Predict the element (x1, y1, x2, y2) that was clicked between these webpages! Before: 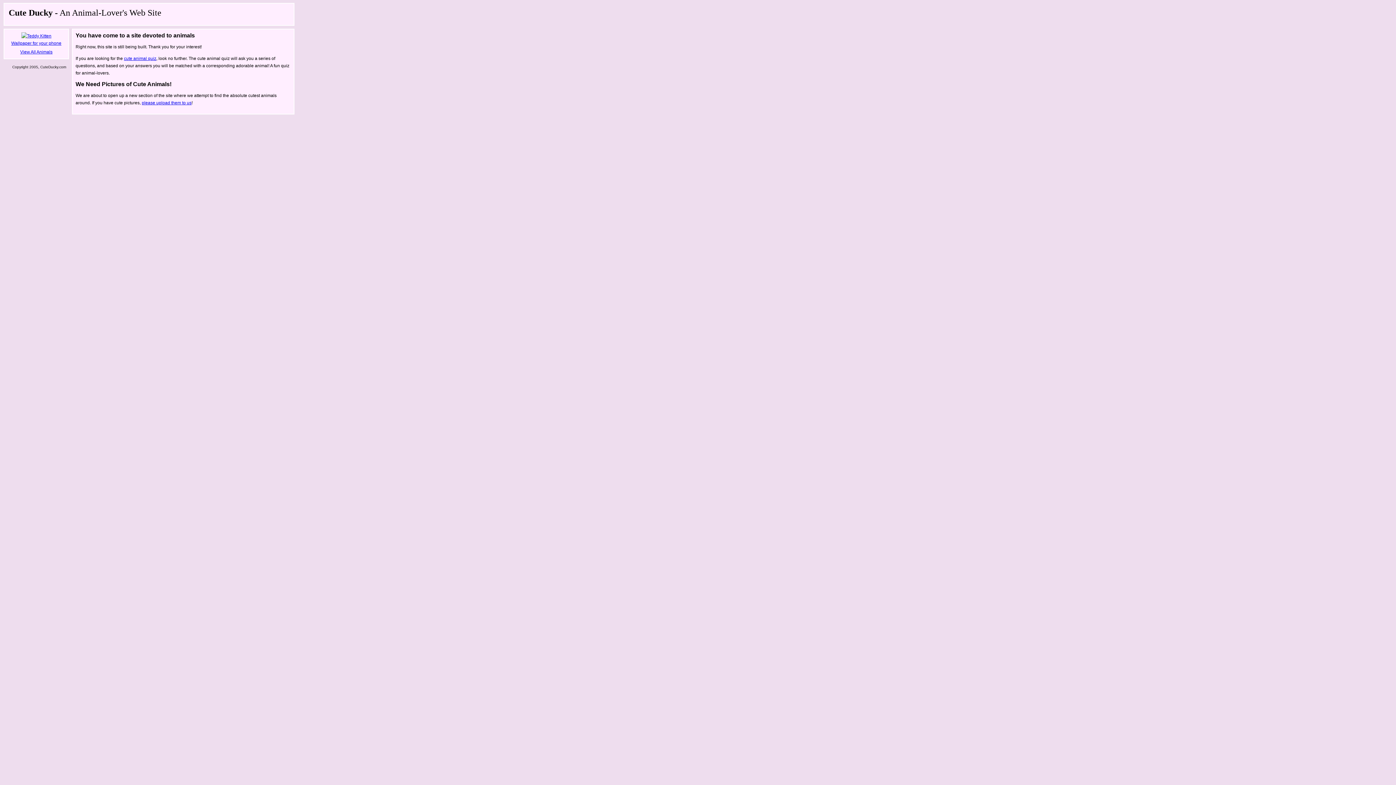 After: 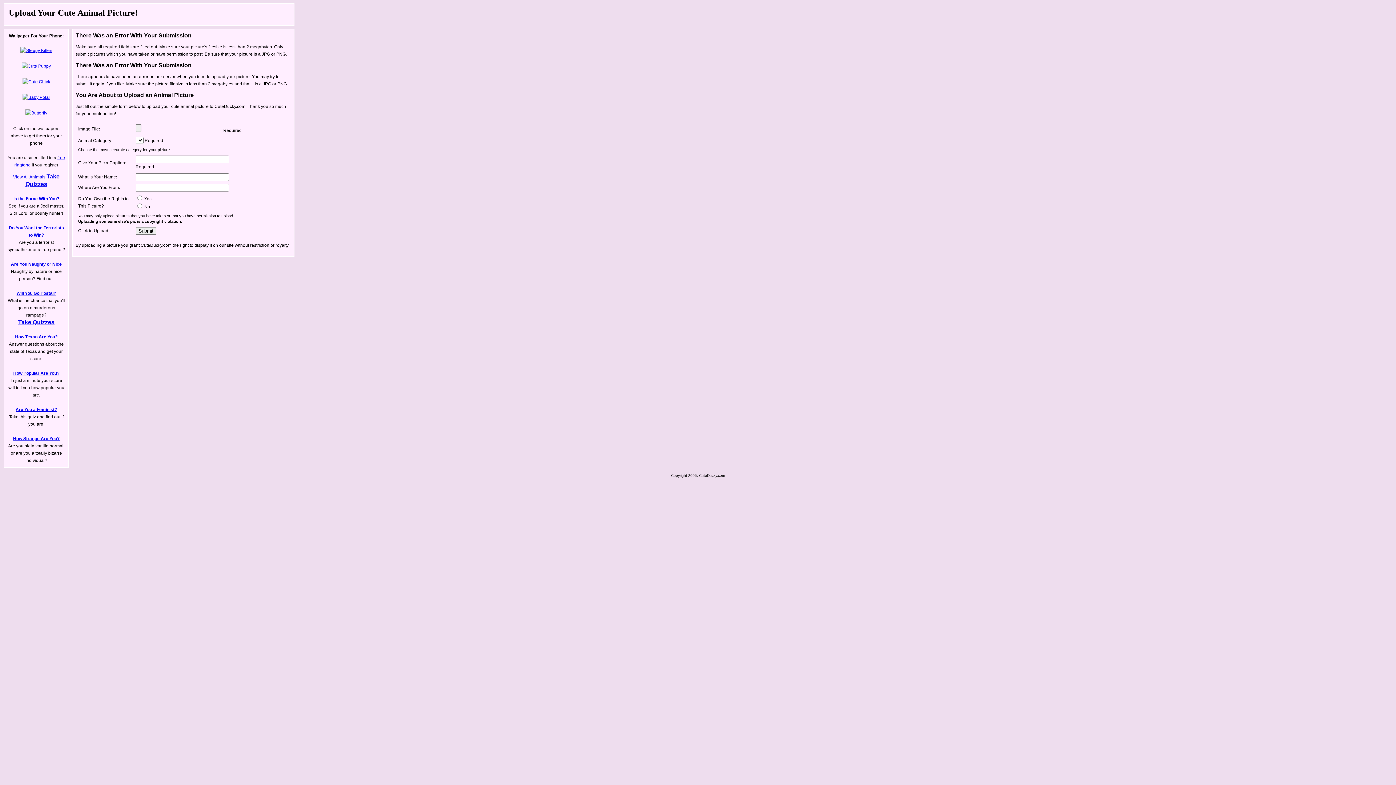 Action: bbox: (141, 100, 191, 105) label: please upload them to us